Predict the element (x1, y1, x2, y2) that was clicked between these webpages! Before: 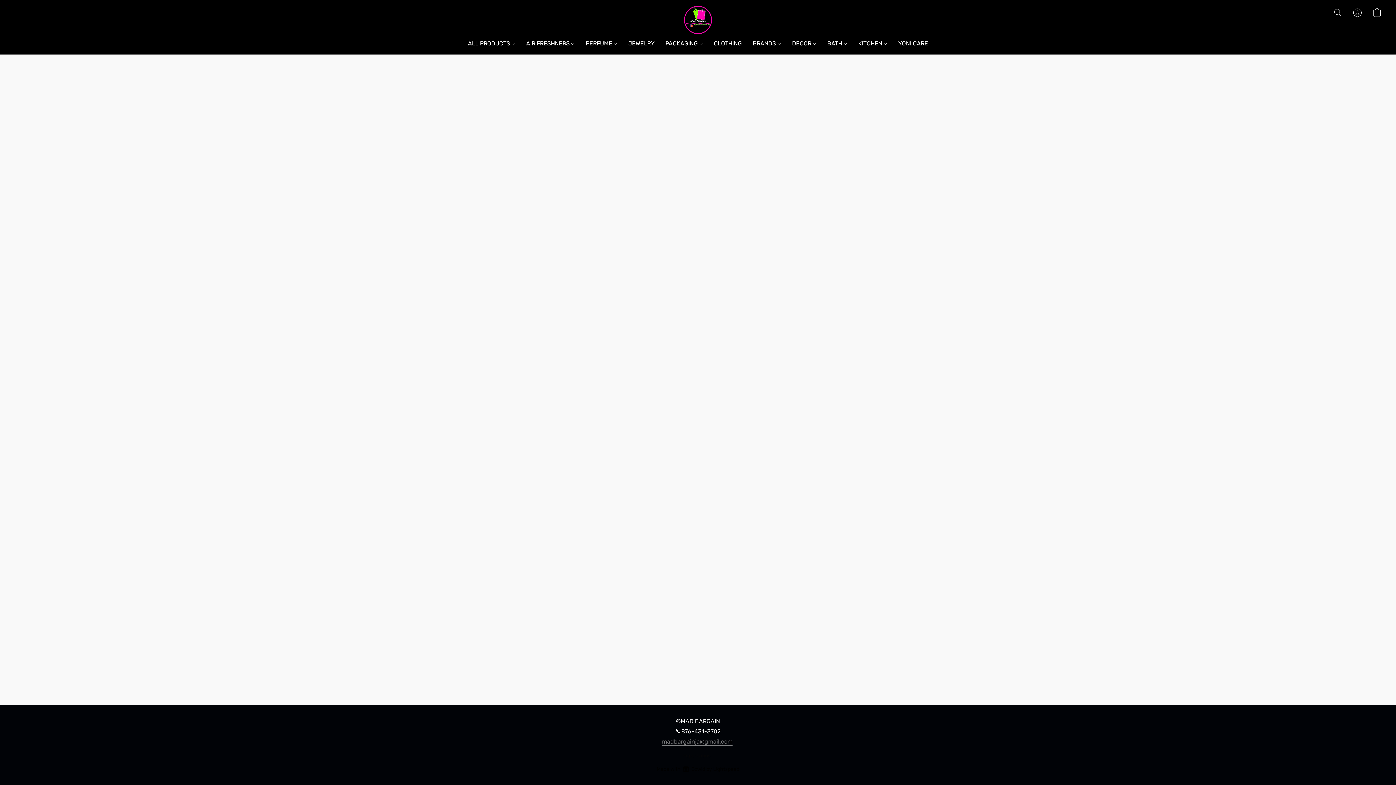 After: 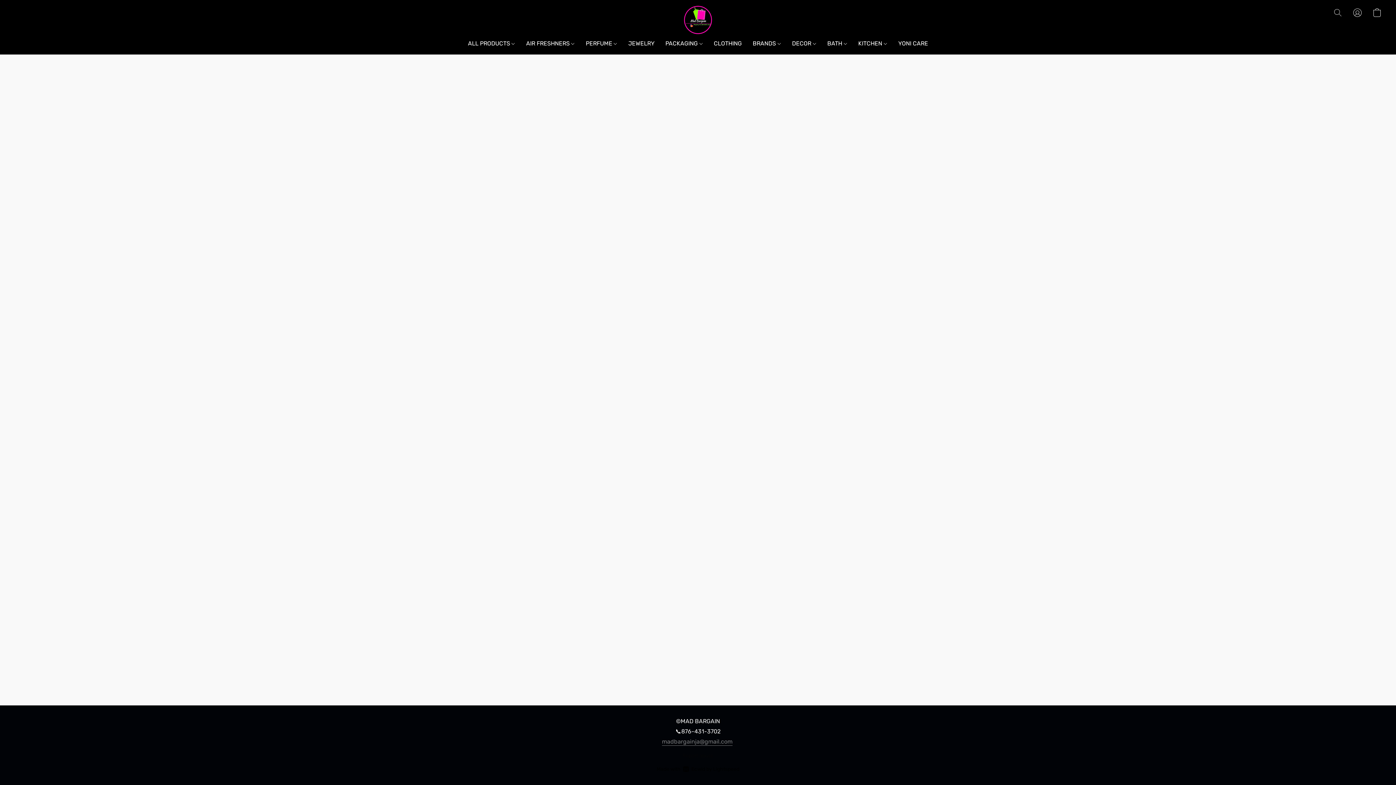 Action: bbox: (1348, 4, 1367, 20) label: Go to your account